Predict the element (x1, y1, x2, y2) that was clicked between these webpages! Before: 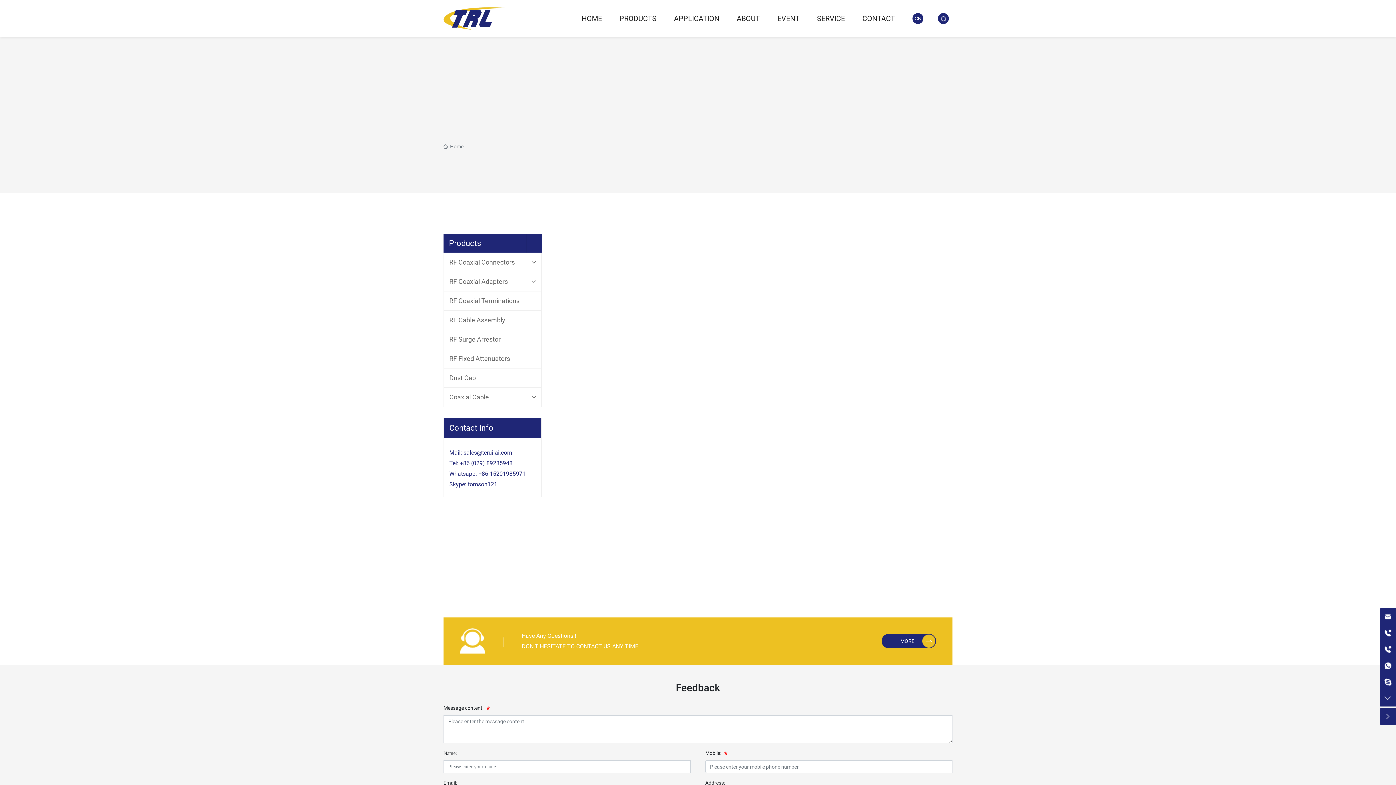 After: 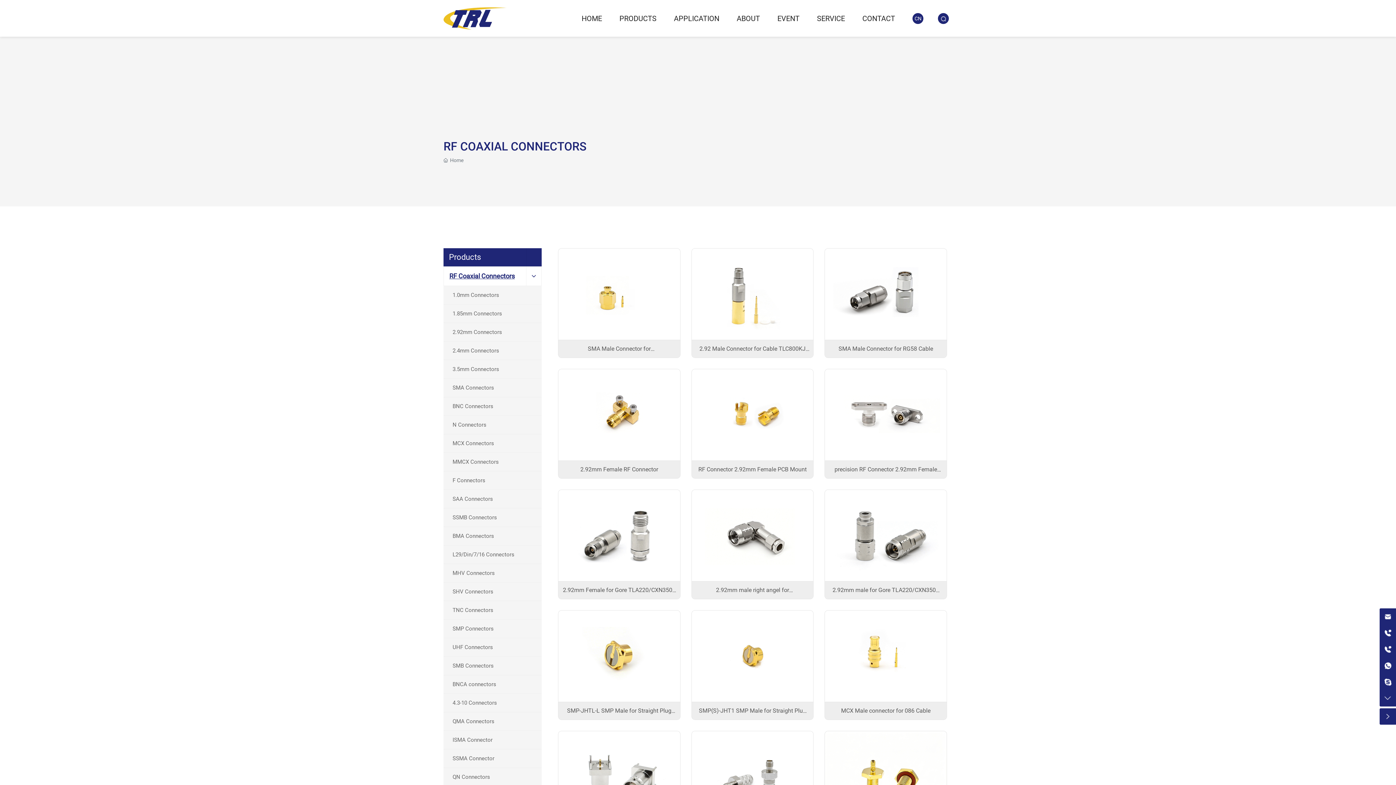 Action: bbox: (444, 253, 526, 272) label: RF Coaxial Connectors